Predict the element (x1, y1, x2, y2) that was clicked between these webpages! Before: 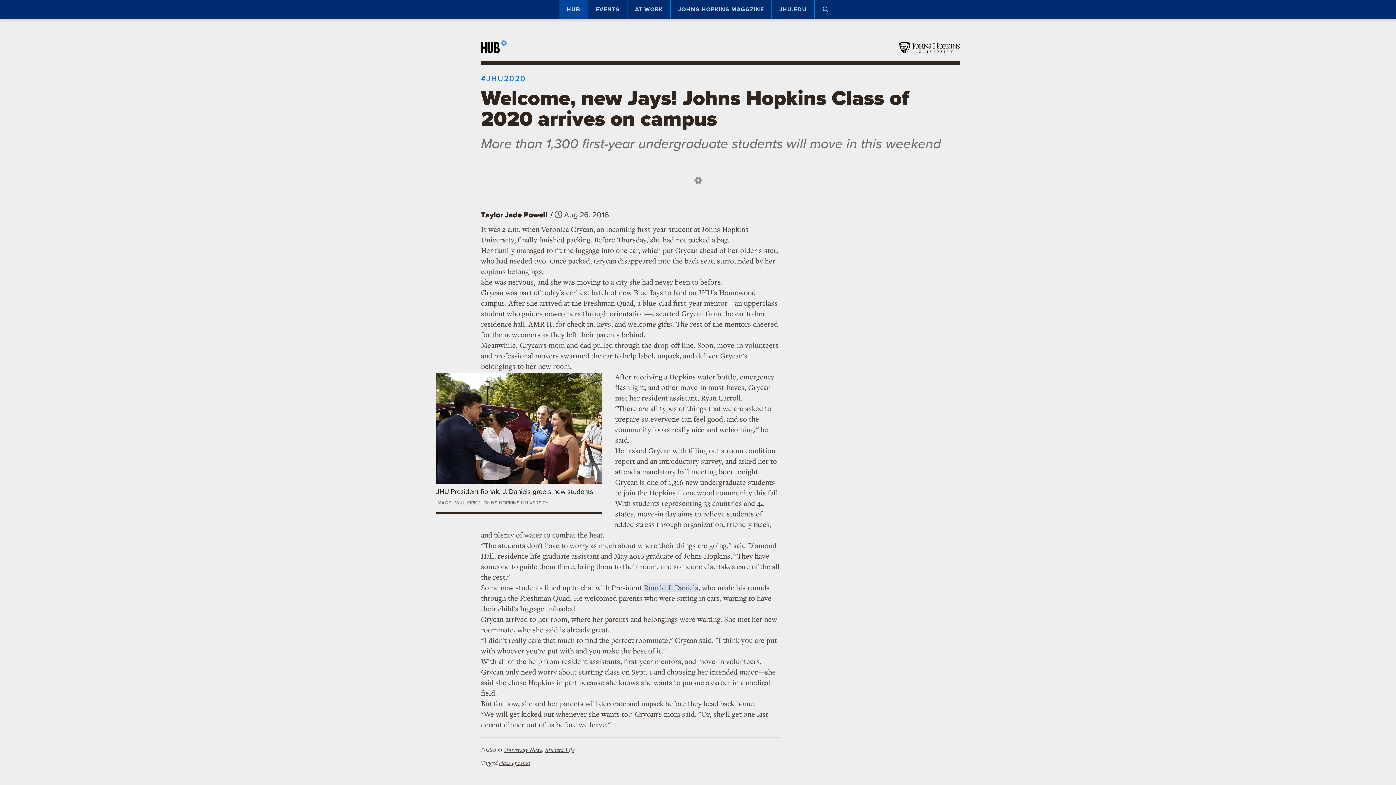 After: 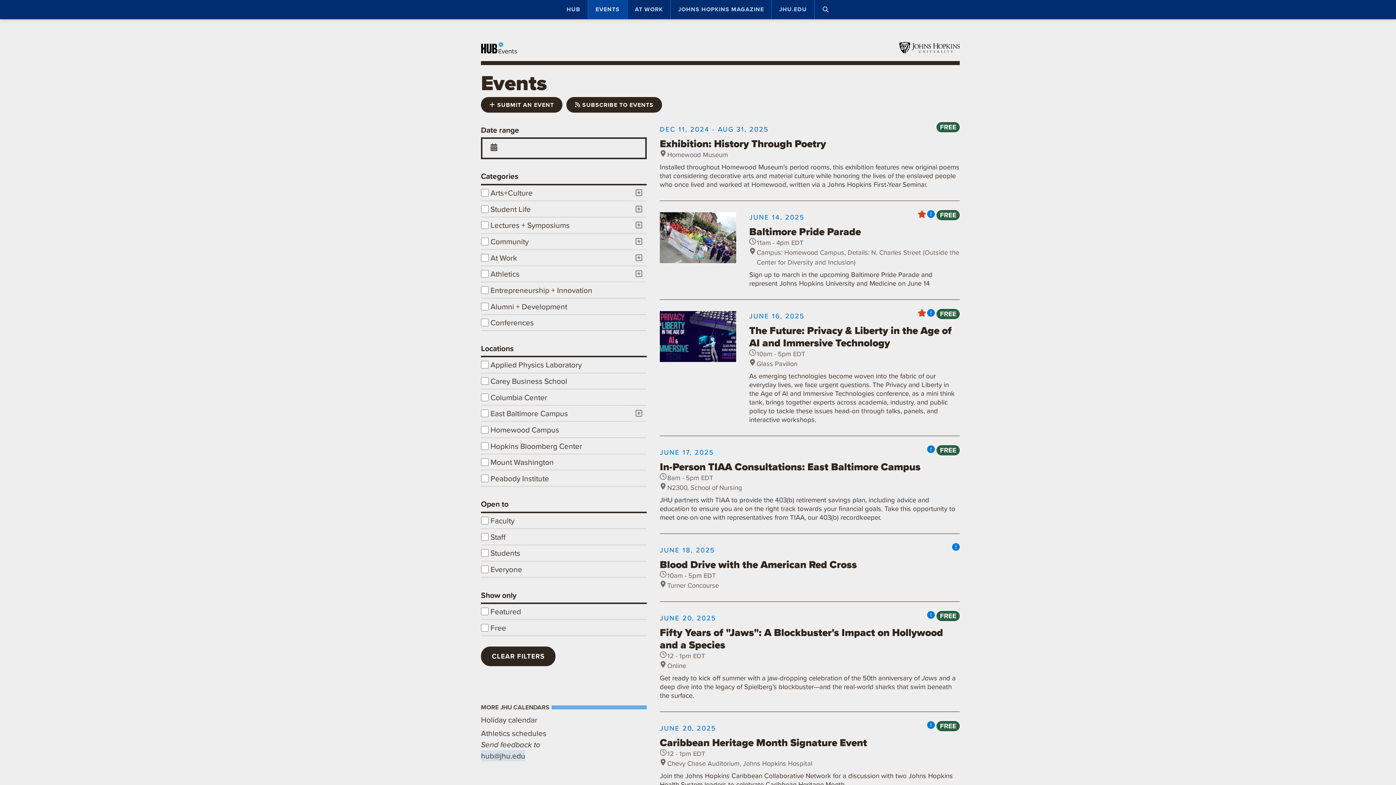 Action: bbox: (588, 0, 627, 19) label: EVENTS